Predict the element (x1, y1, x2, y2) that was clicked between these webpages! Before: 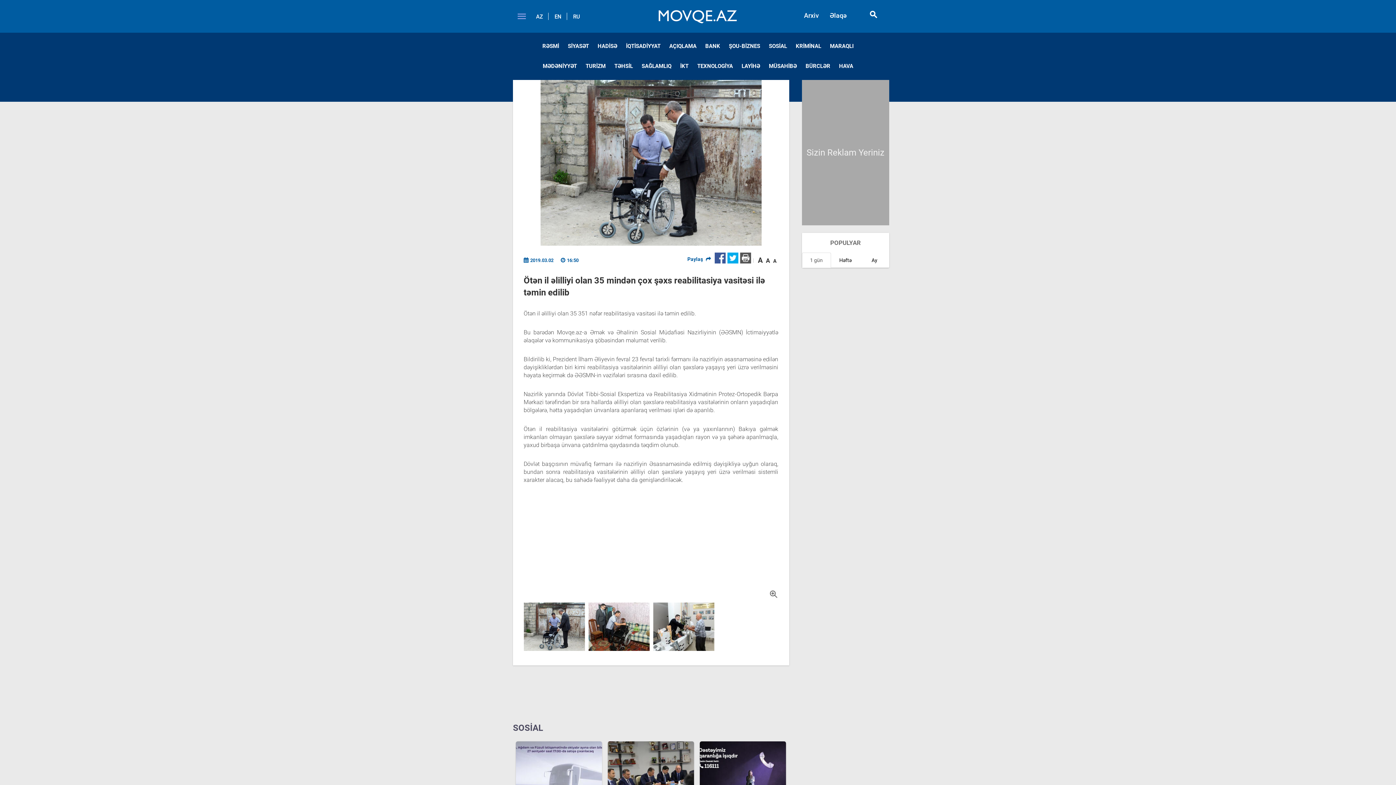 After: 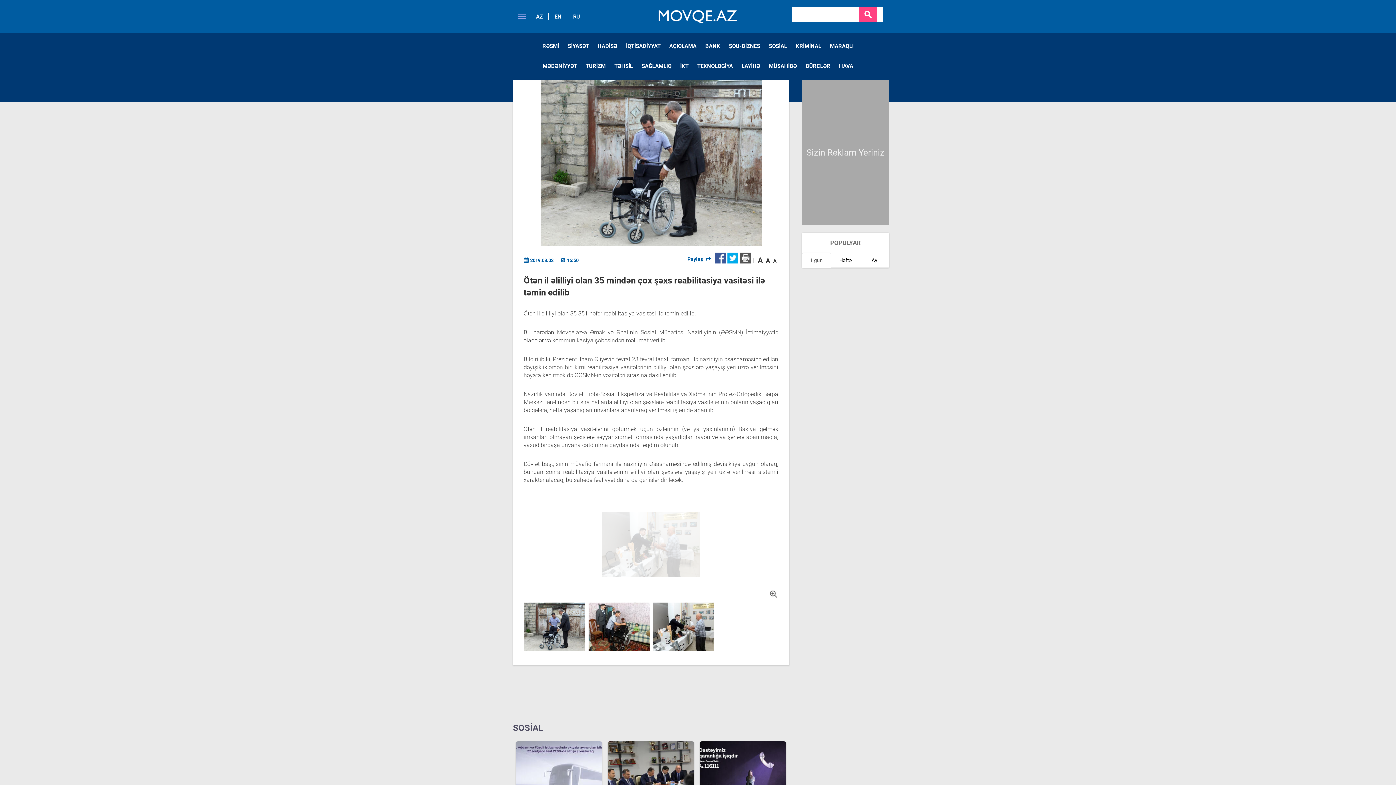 Action: bbox: (864, 7, 882, 25)